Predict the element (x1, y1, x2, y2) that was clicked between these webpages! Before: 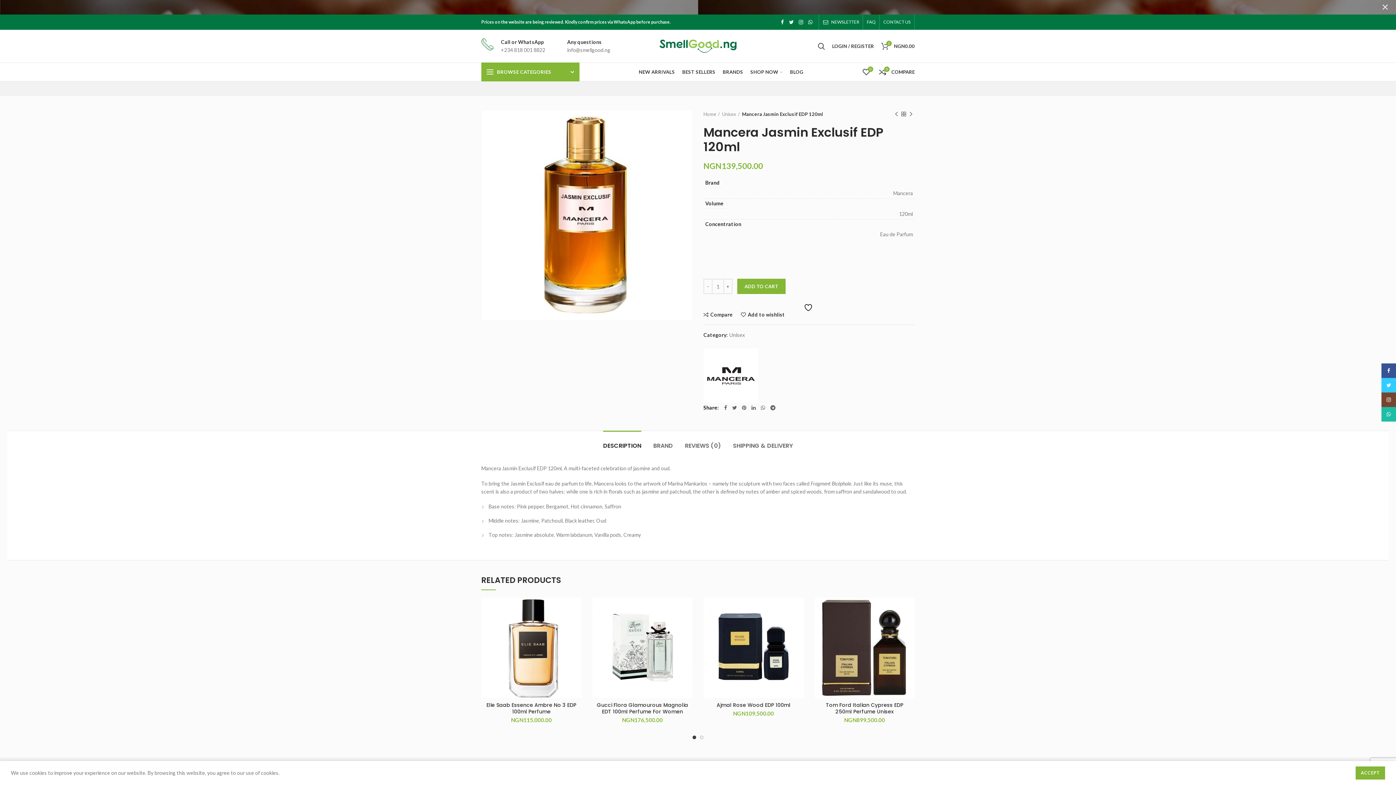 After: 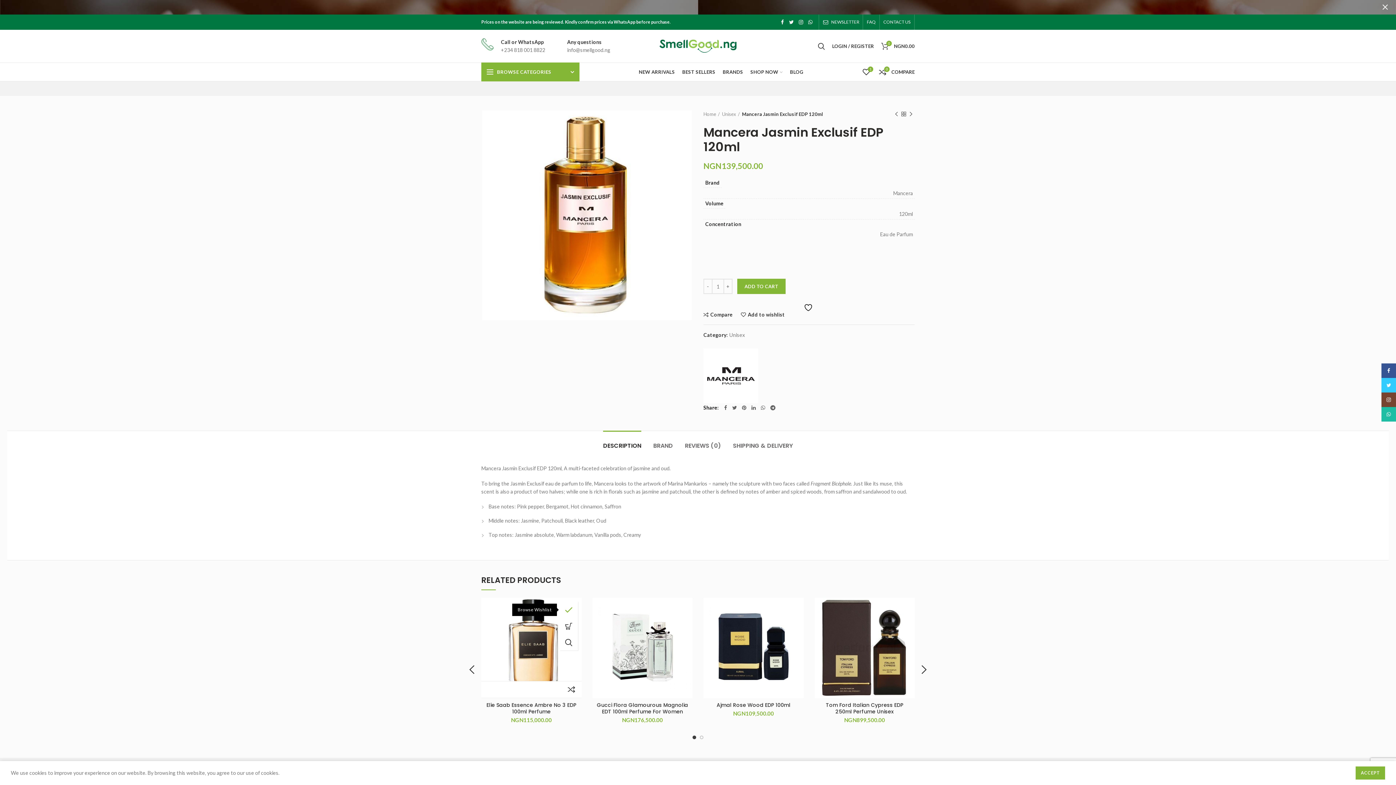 Action: label: Add to wishlist bbox: (567, 601, 585, 618)